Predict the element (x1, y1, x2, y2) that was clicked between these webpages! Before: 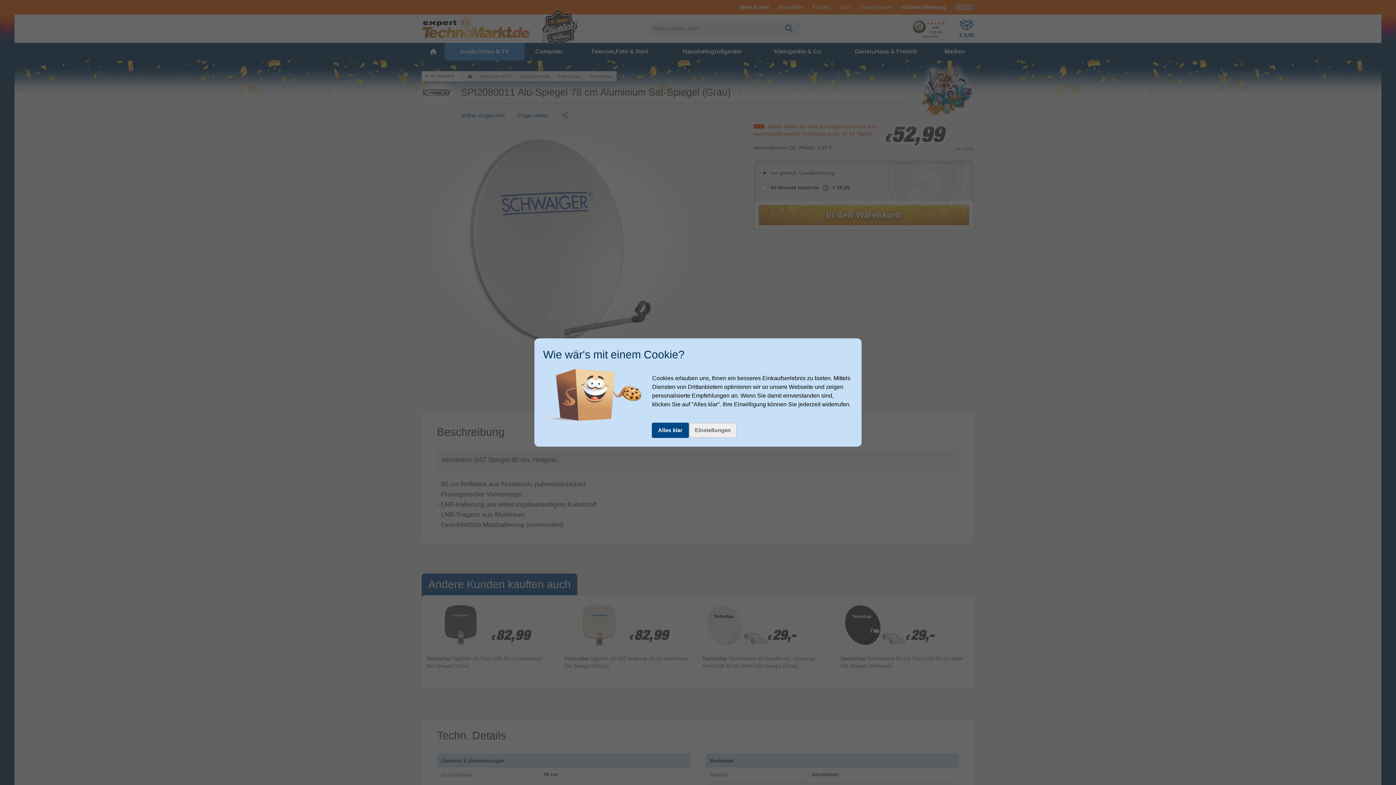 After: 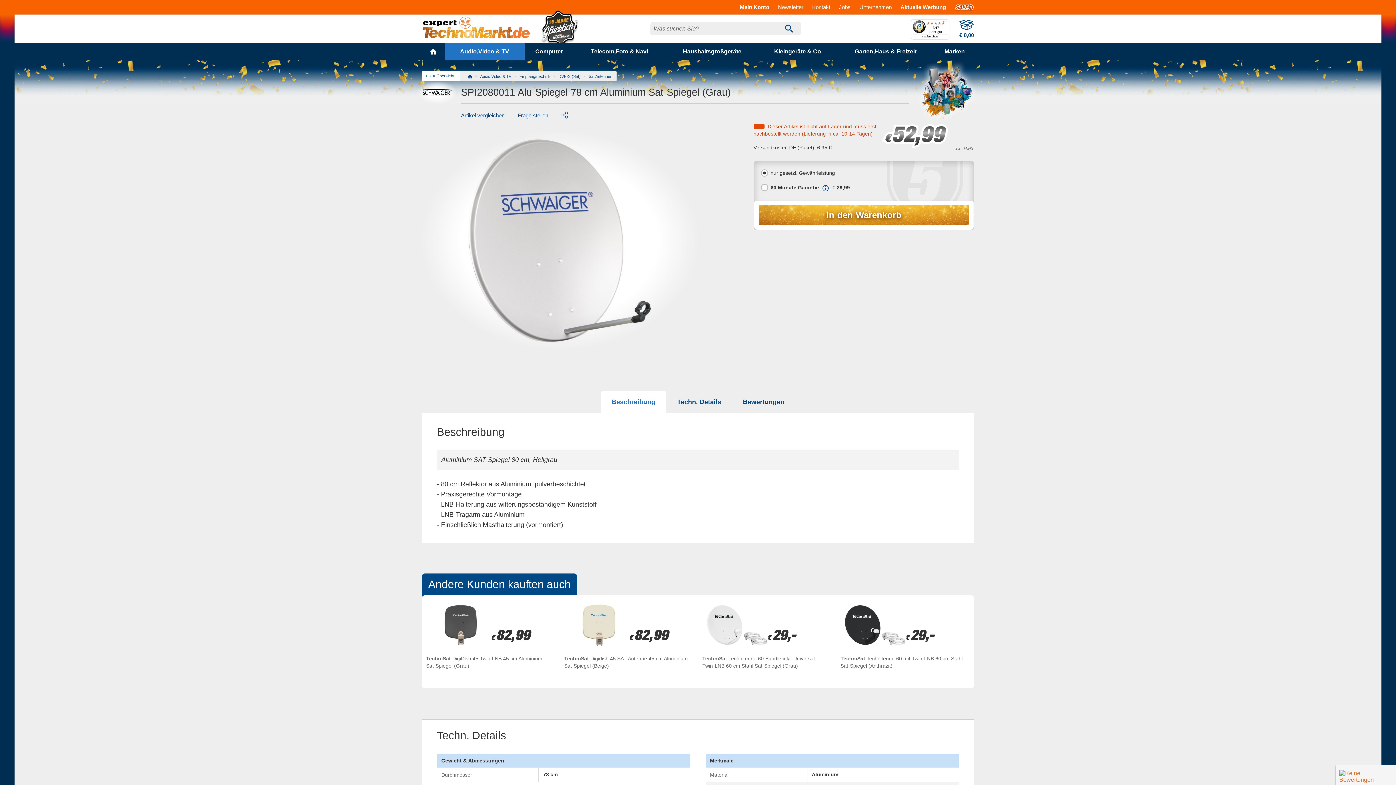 Action: label: Alles klar bbox: (652, 422, 688, 438)